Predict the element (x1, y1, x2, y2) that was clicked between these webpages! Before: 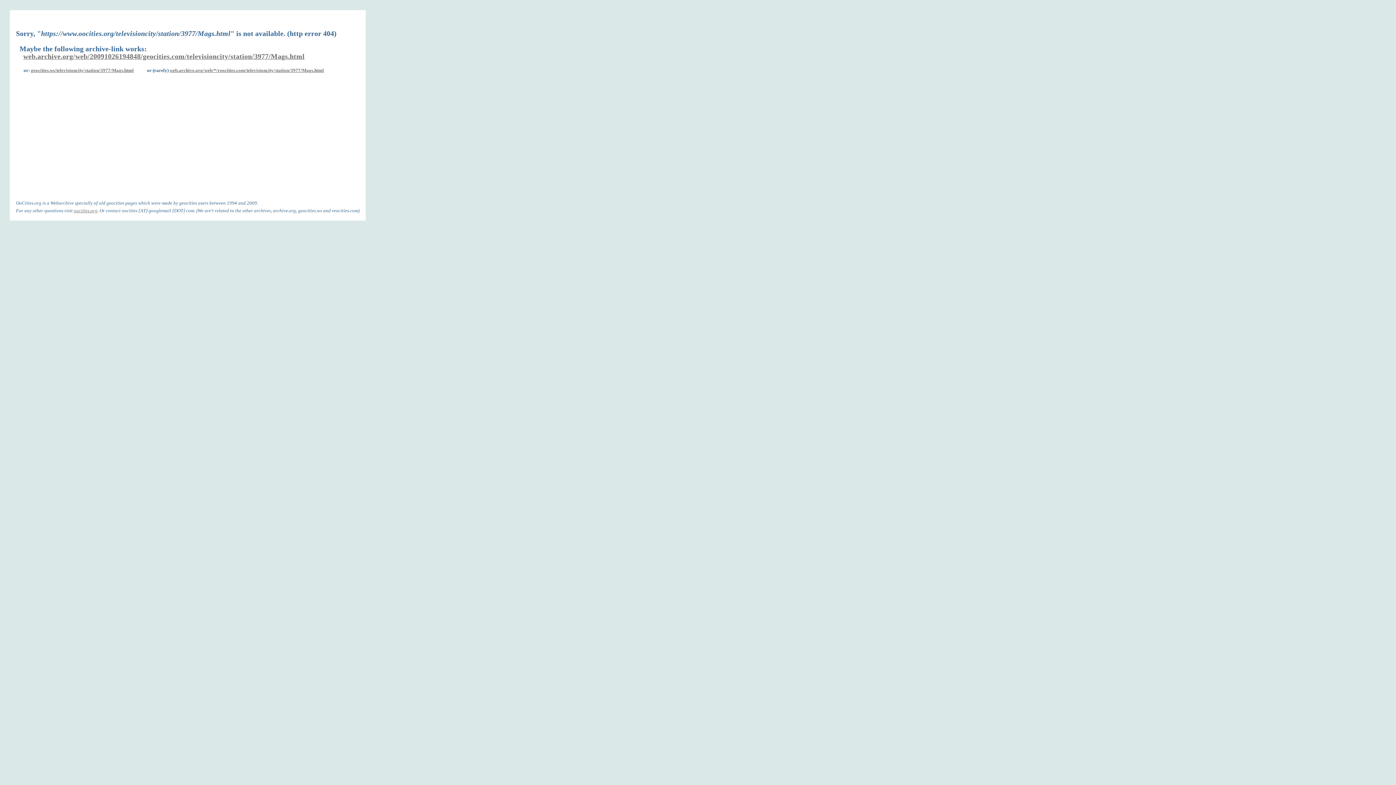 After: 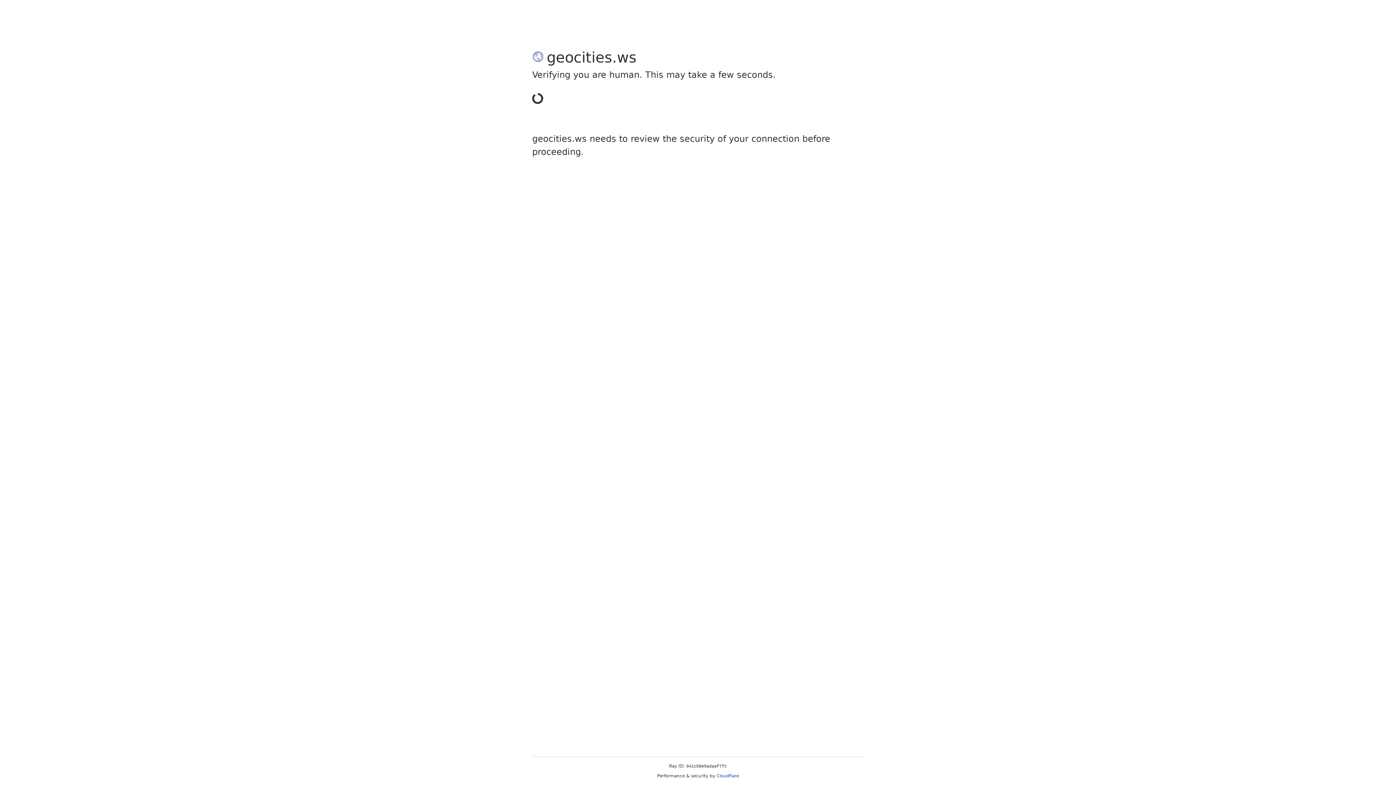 Action: label: geocities.ws/televisioncity/station/3977/Mags.html bbox: (30, 67, 133, 73)